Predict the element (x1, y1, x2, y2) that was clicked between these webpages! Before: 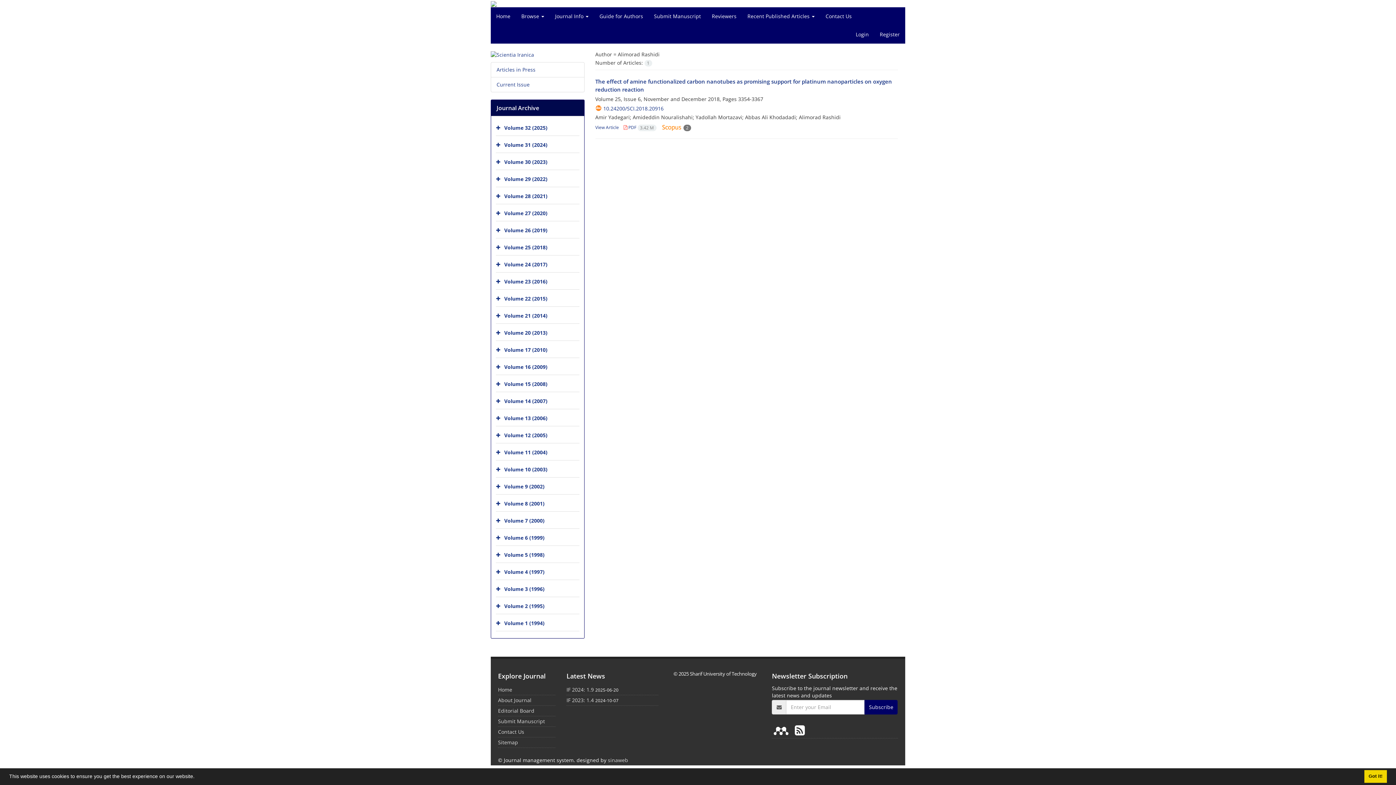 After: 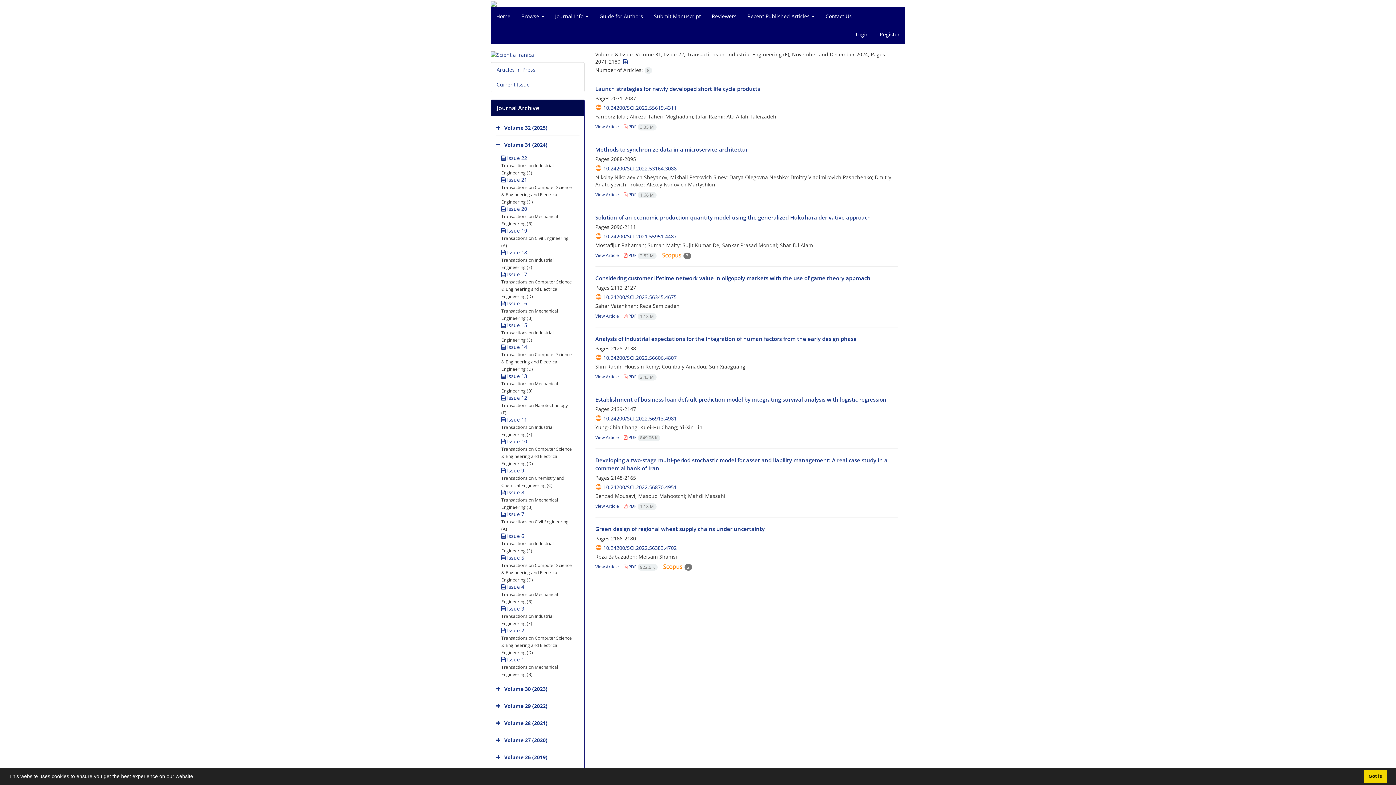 Action: bbox: (504, 141, 547, 148) label: Volume 31 (2024)